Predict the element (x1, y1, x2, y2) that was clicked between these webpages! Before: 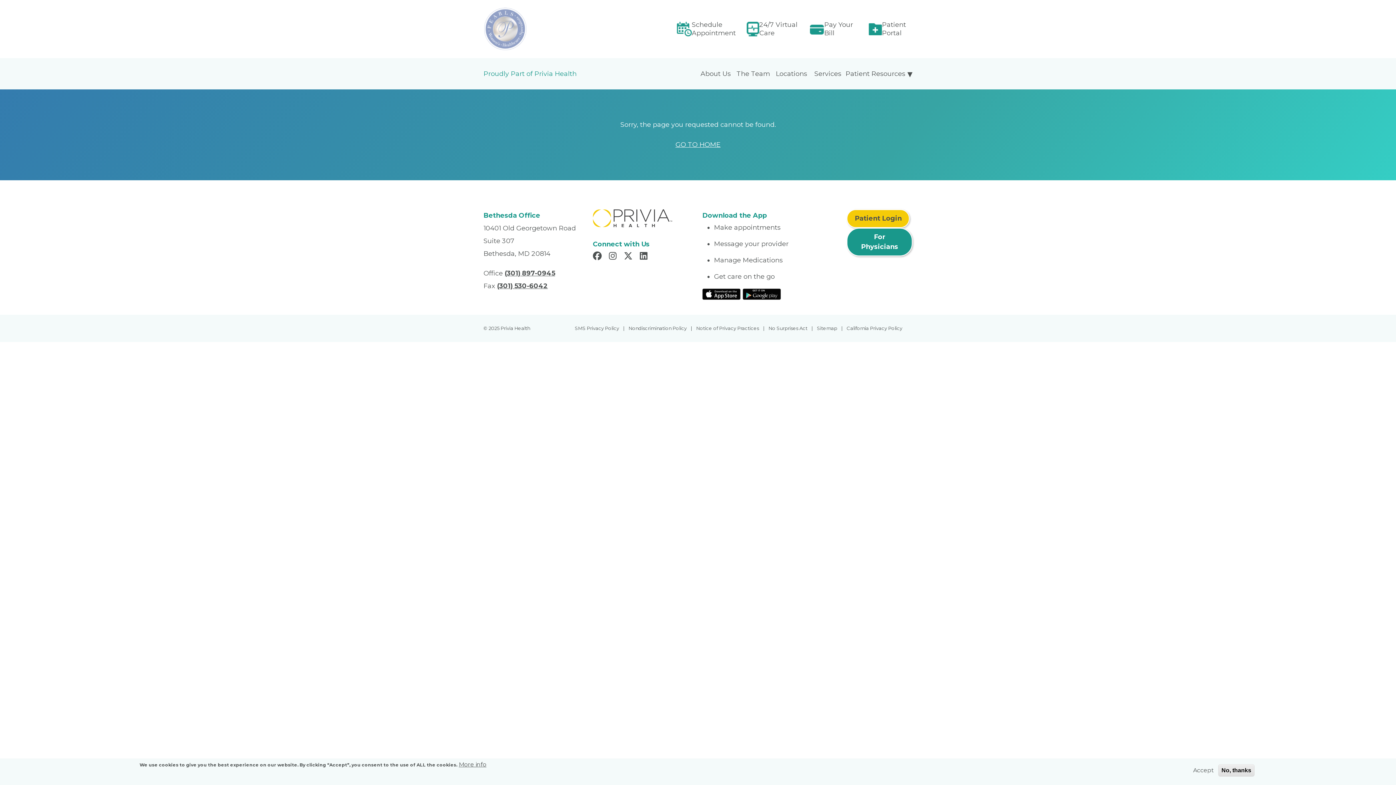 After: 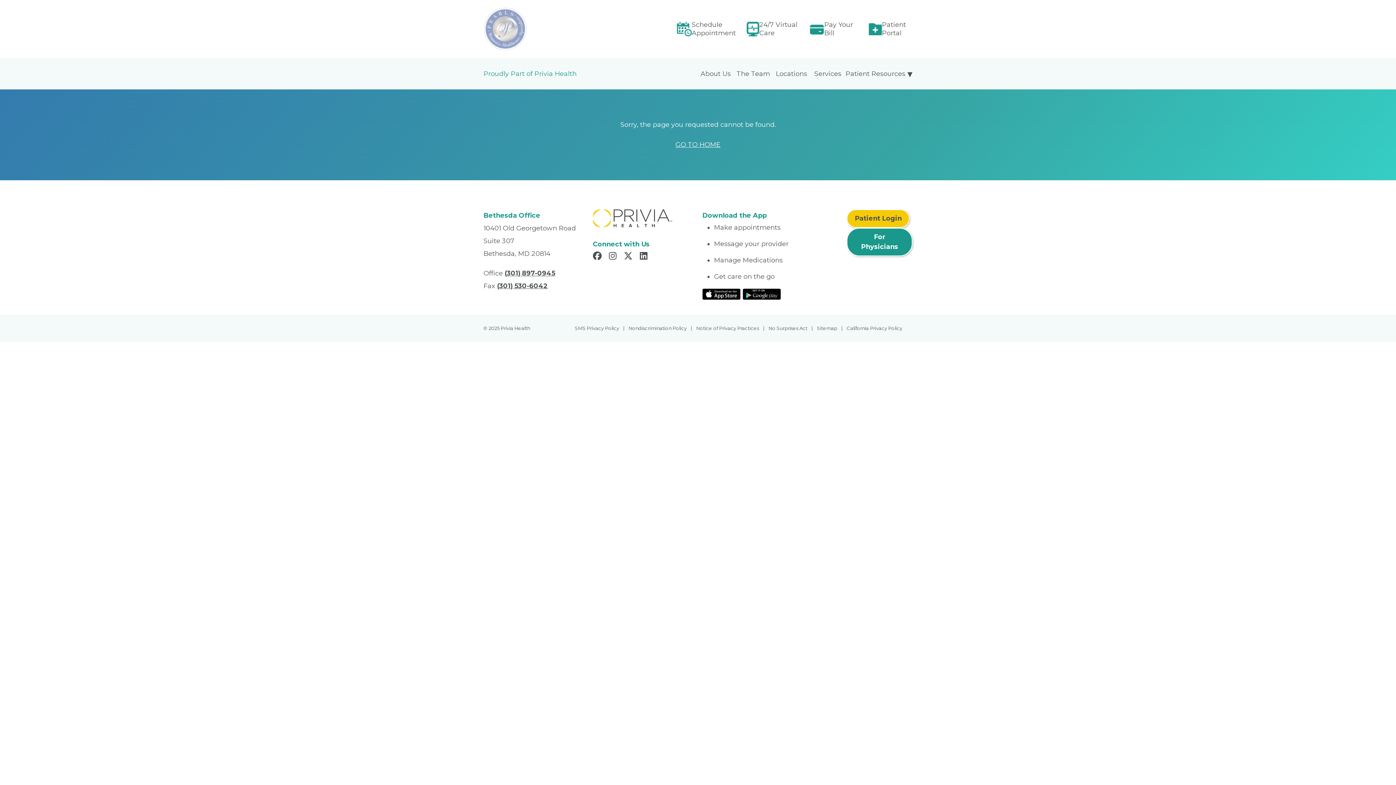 Action: bbox: (1218, 764, 1254, 777) label: No, thanks